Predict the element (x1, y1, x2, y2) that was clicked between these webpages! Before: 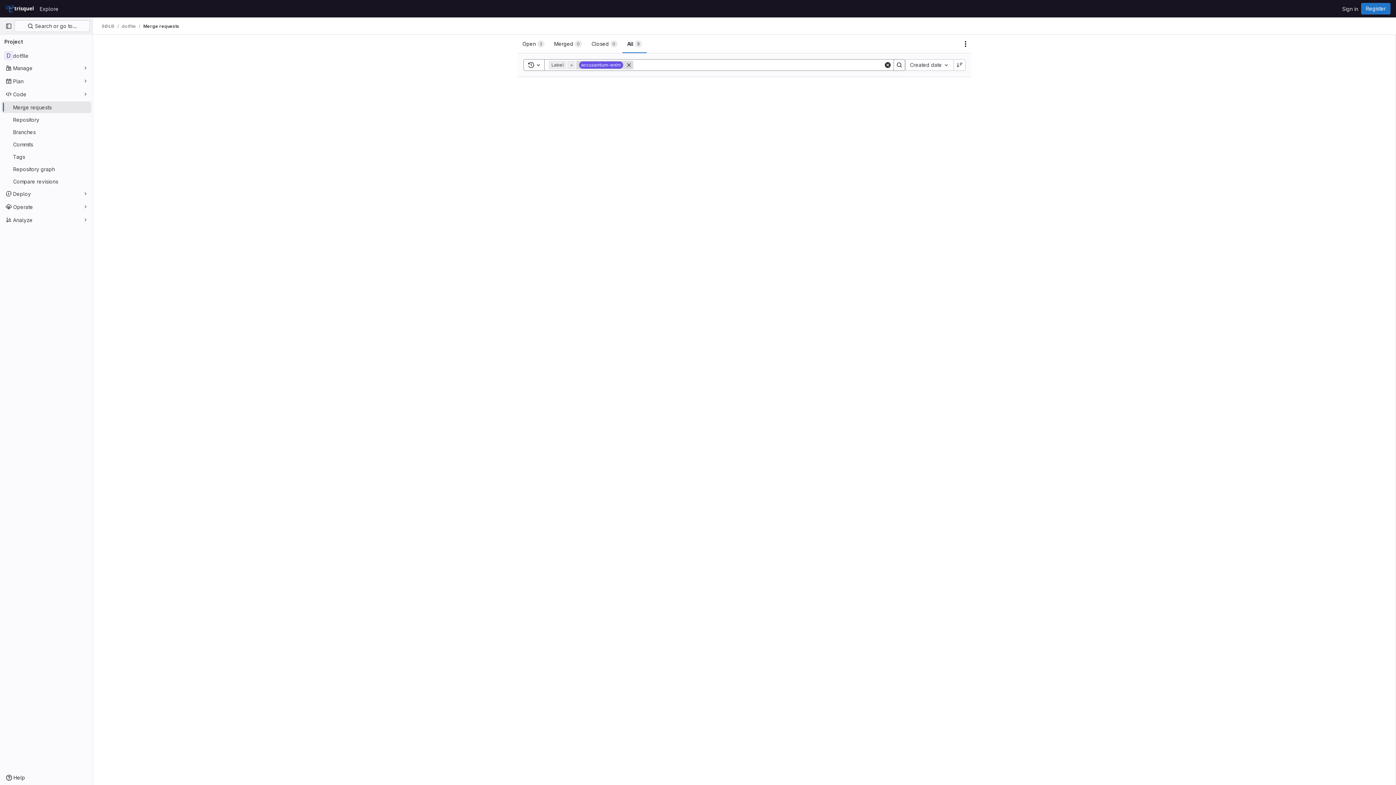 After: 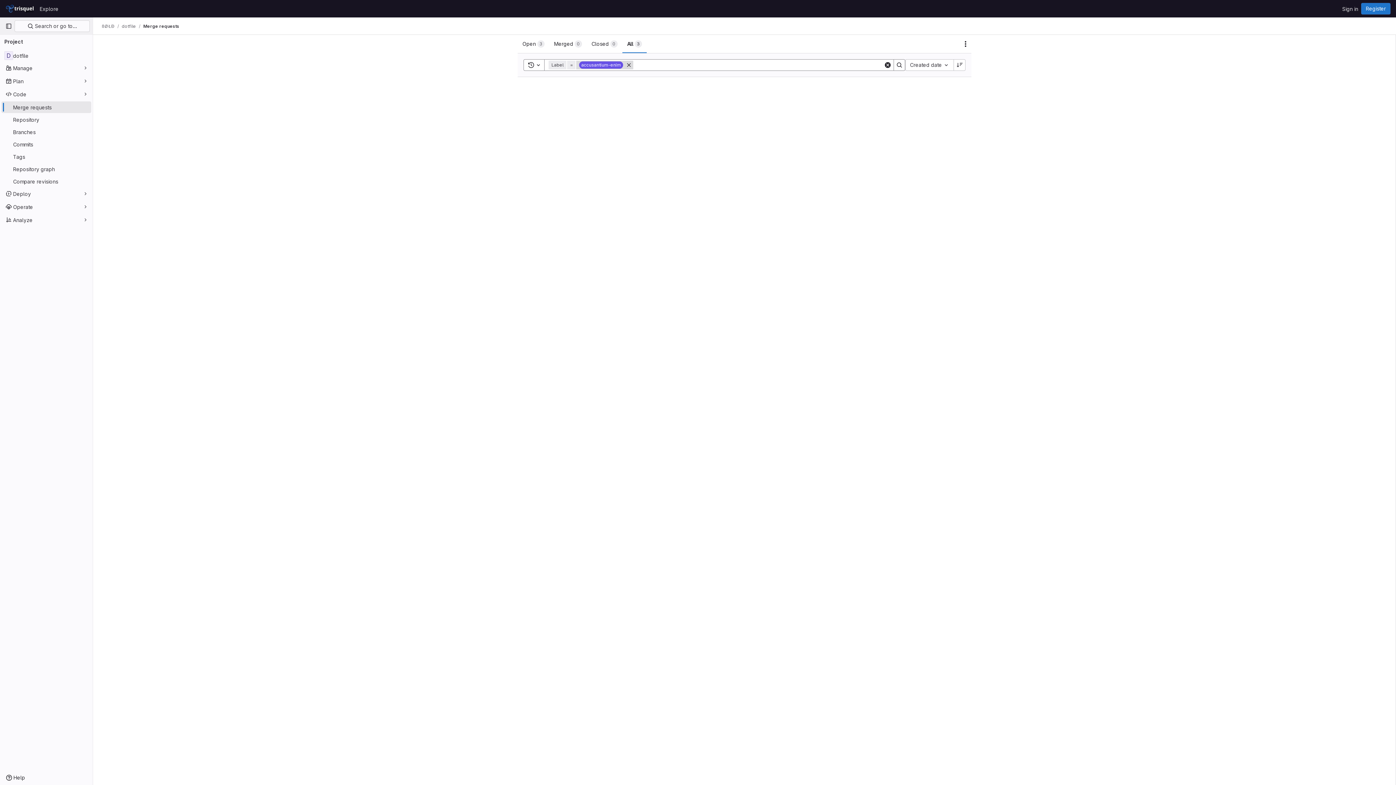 Action: bbox: (143, 23, 179, 29) label: Merge requests